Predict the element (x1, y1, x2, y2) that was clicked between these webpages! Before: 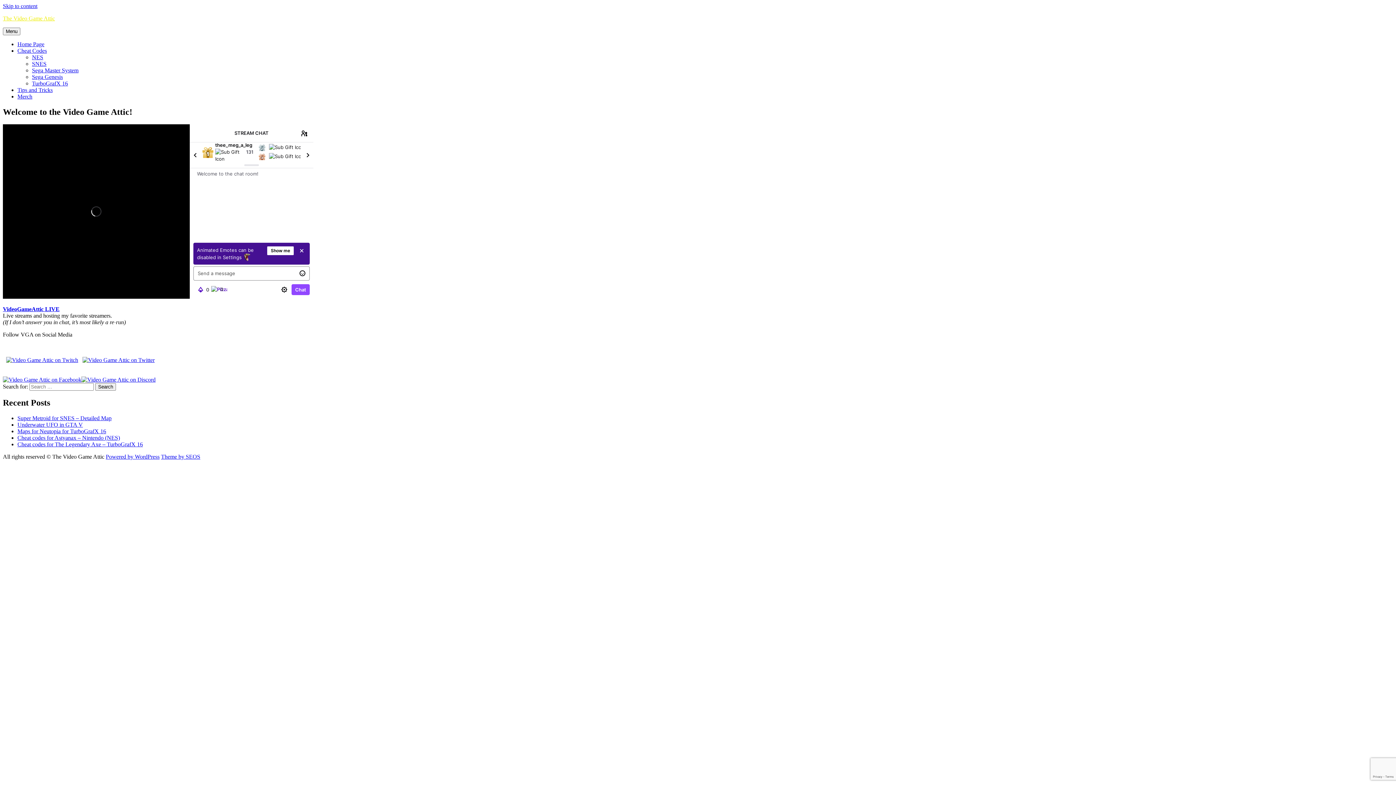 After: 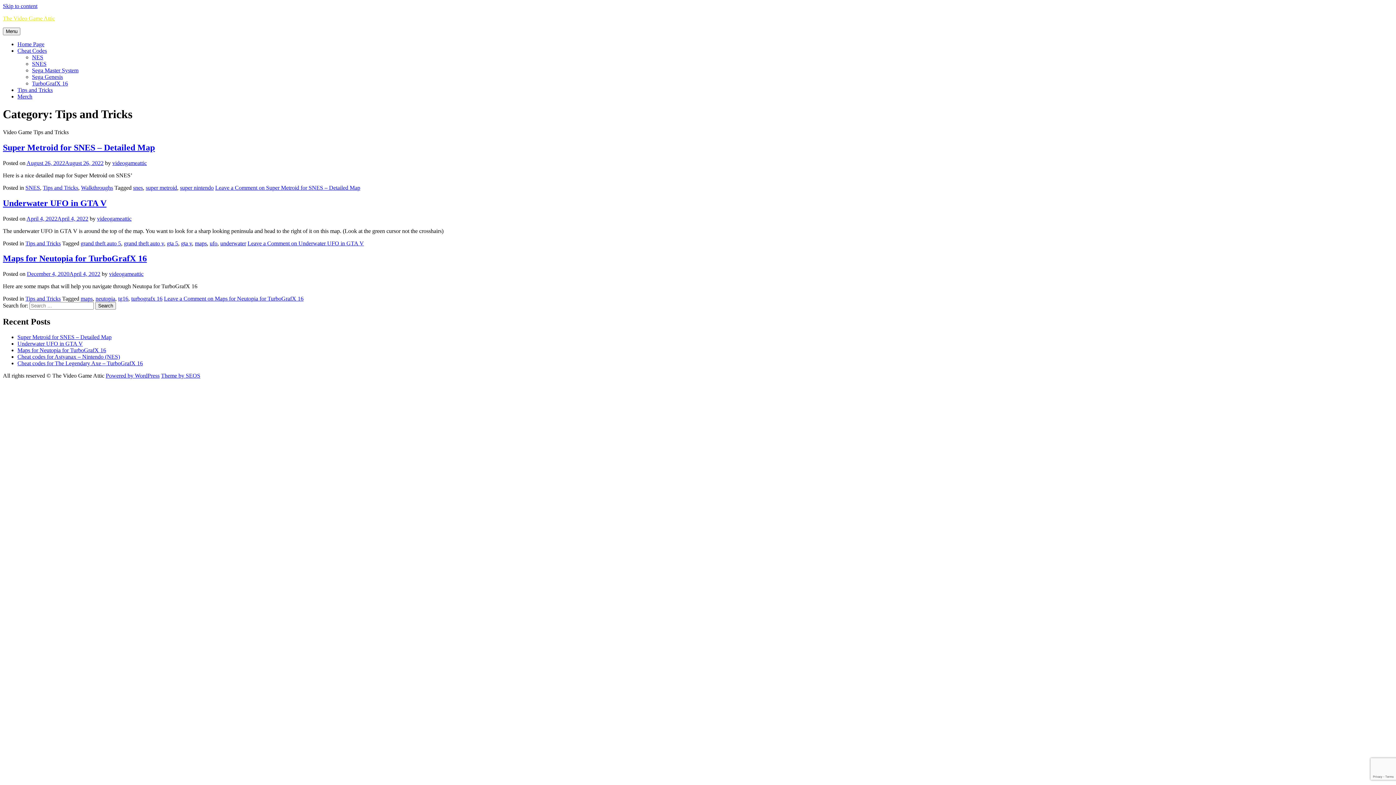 Action: label: Tips and Tricks bbox: (17, 86, 52, 93)